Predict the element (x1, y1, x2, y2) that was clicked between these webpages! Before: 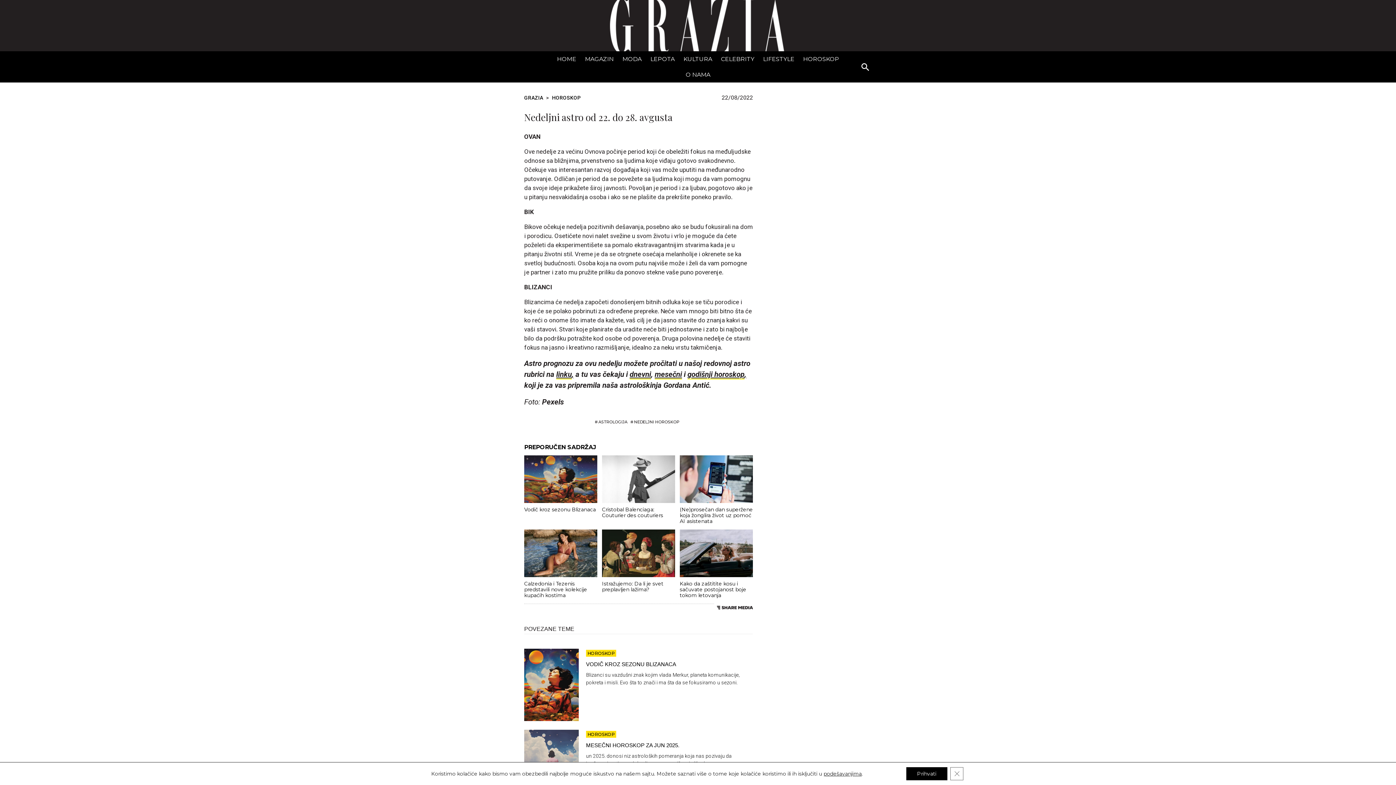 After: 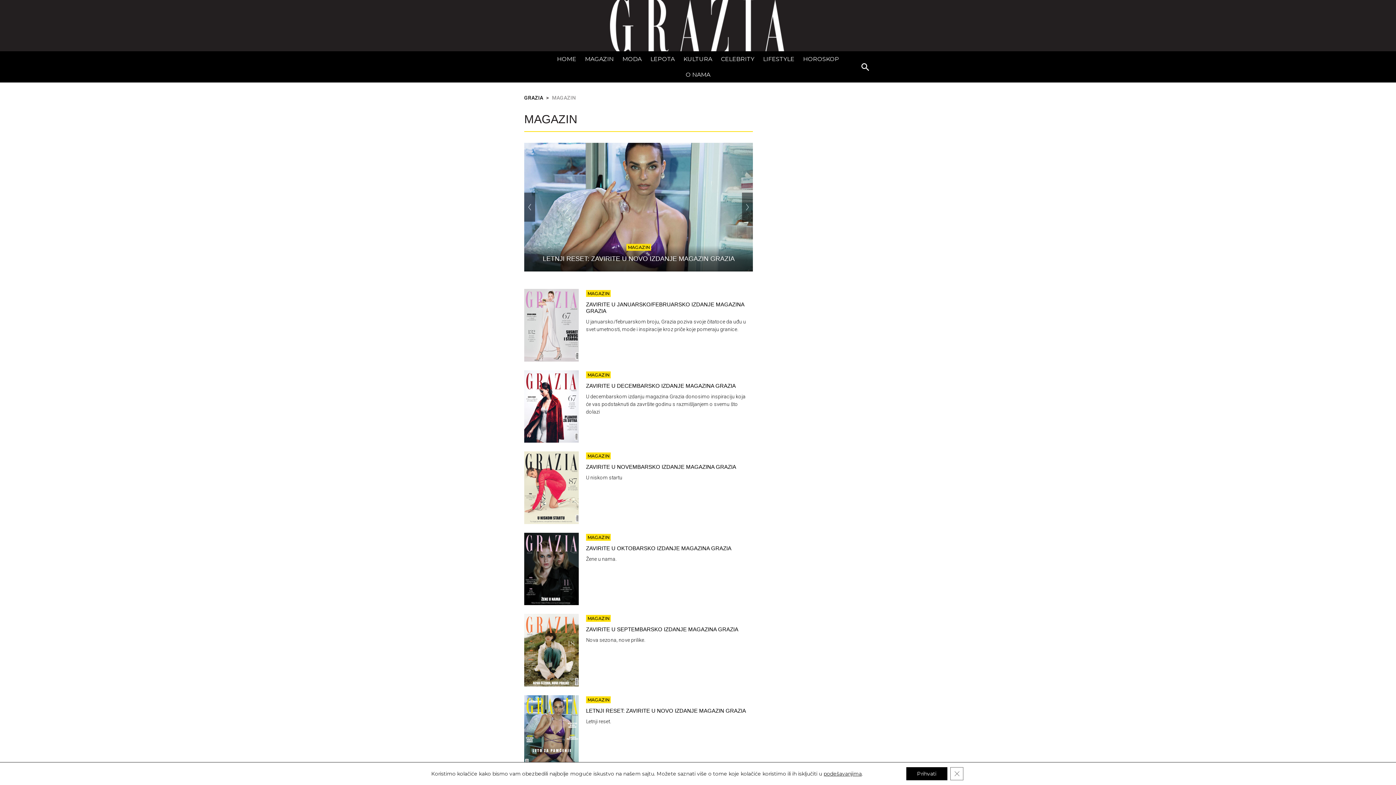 Action: label: GRAZIA Srbija bbox: (524, 0, 872, 51)